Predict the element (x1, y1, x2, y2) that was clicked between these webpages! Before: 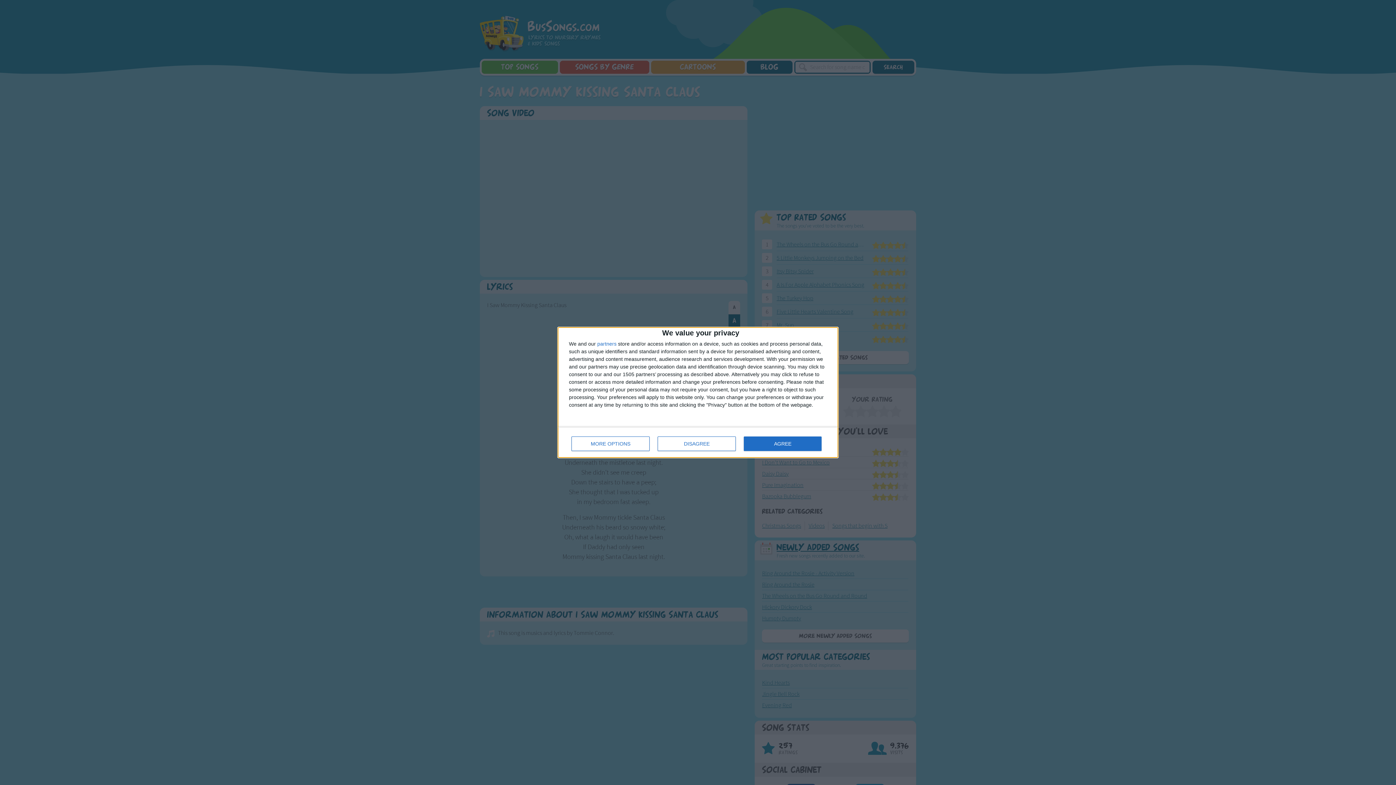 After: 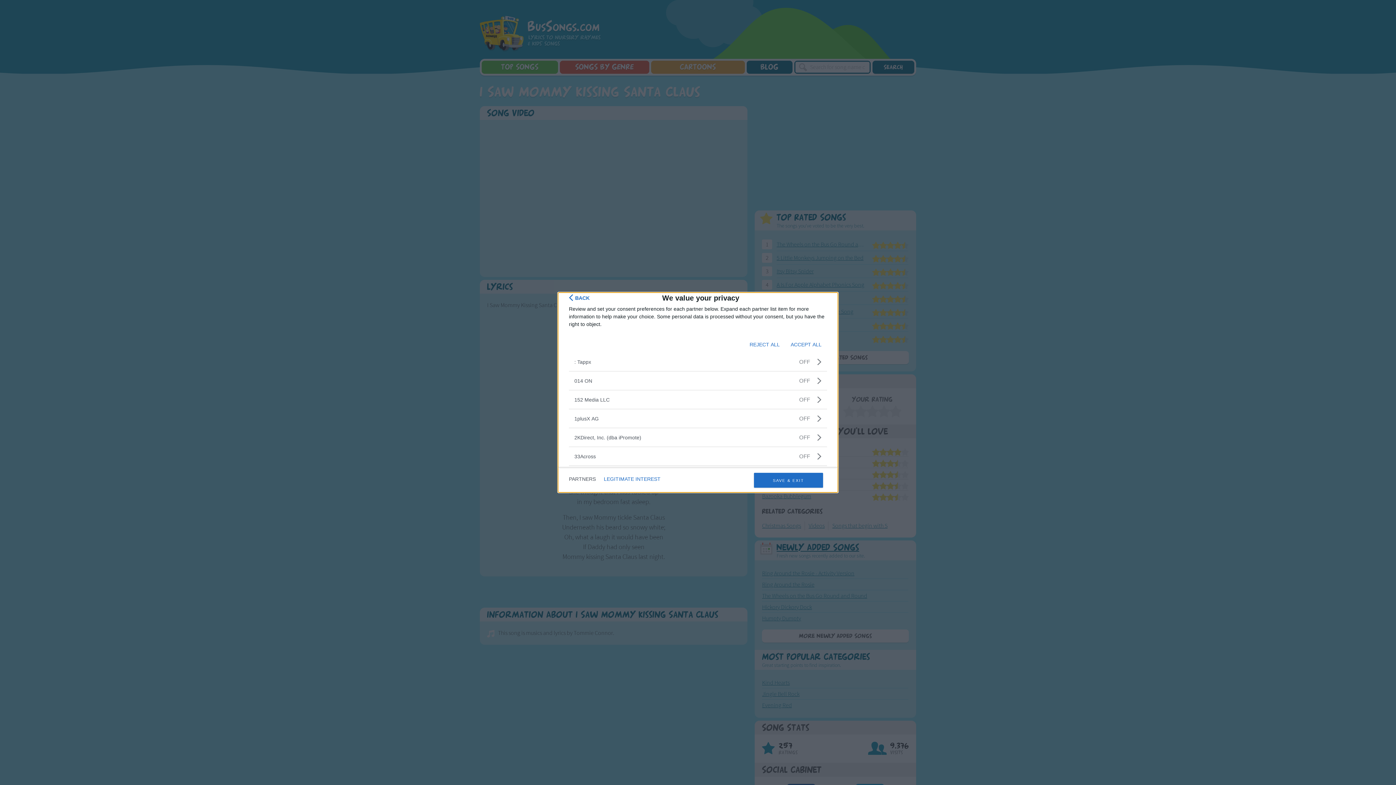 Action: bbox: (597, 341, 616, 346) label: partners